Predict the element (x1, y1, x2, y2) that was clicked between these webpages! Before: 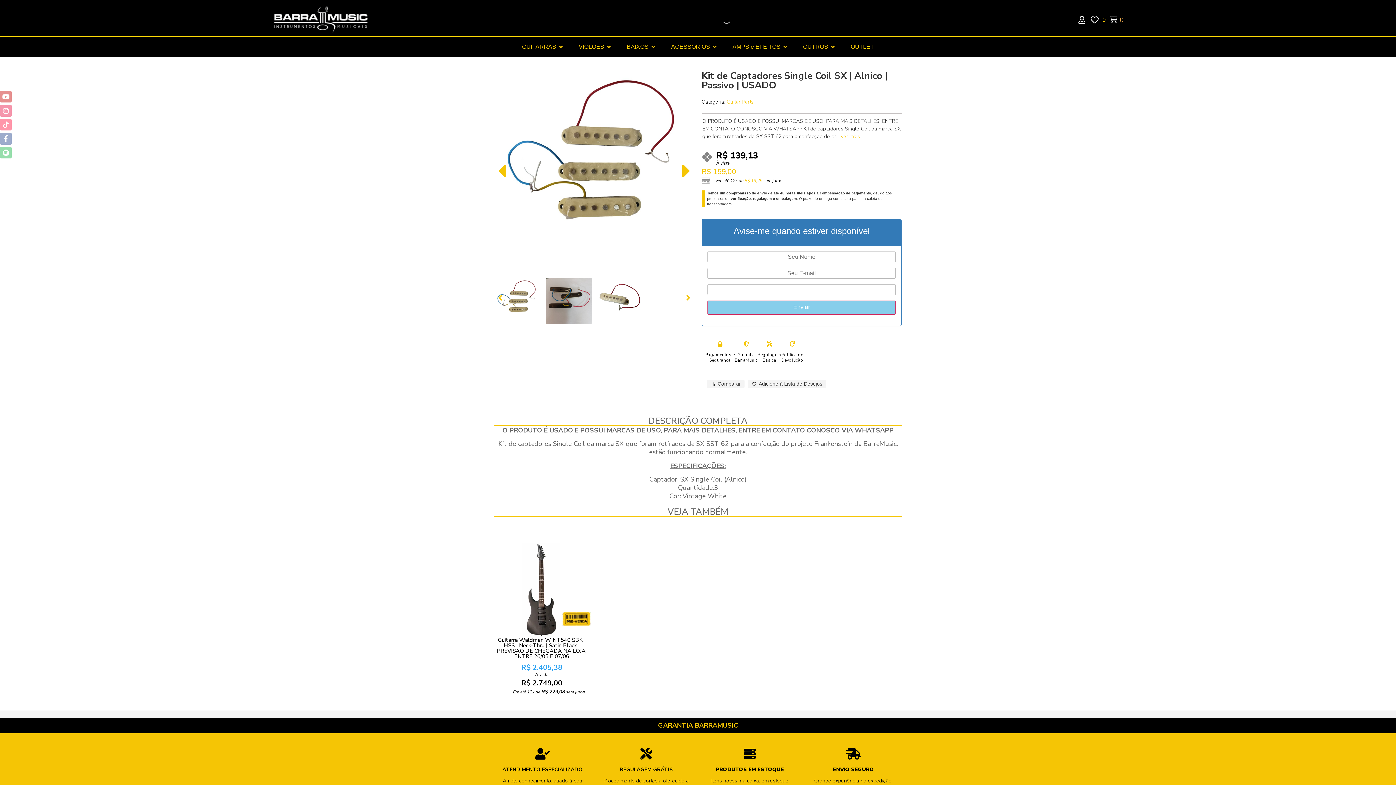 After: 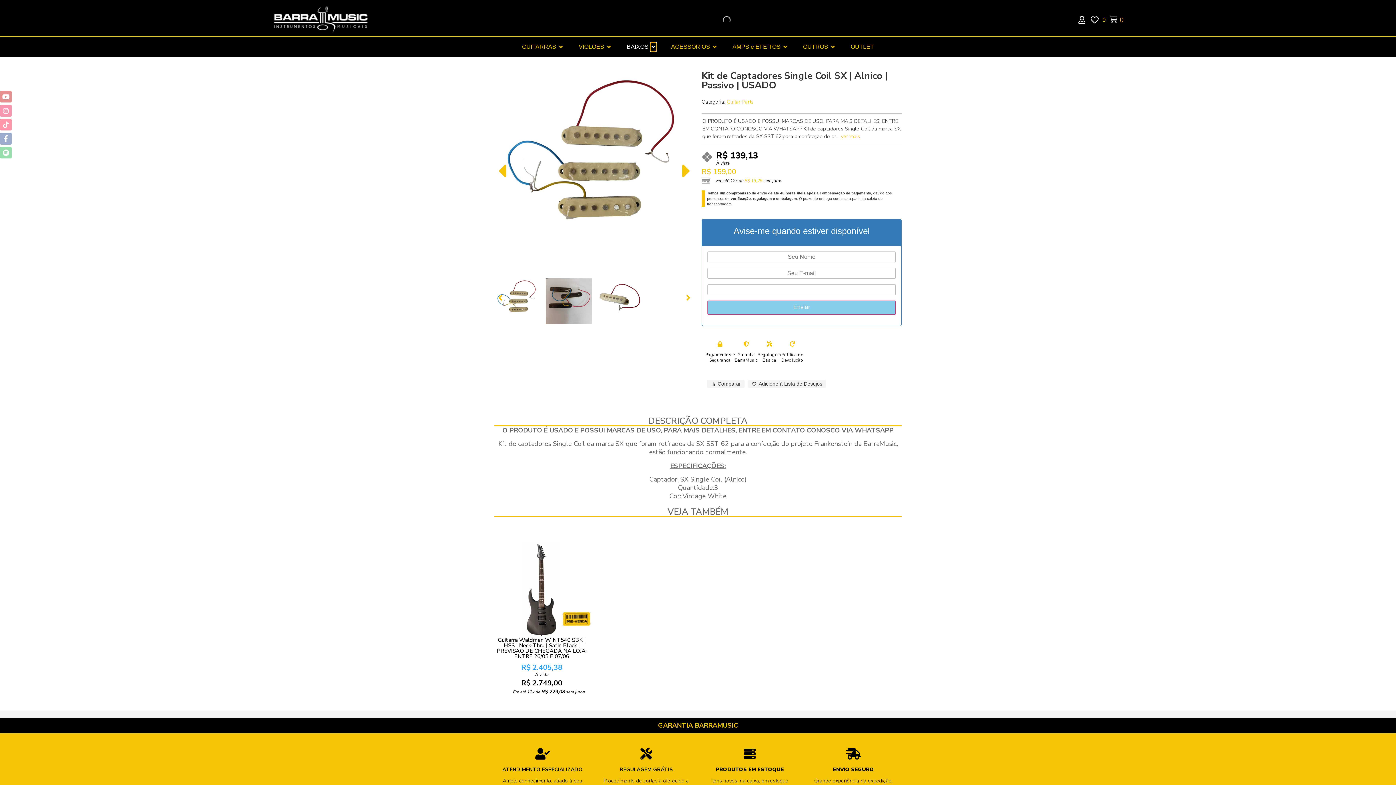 Action: bbox: (650, 42, 656, 51) label: Abrir BAIXOS